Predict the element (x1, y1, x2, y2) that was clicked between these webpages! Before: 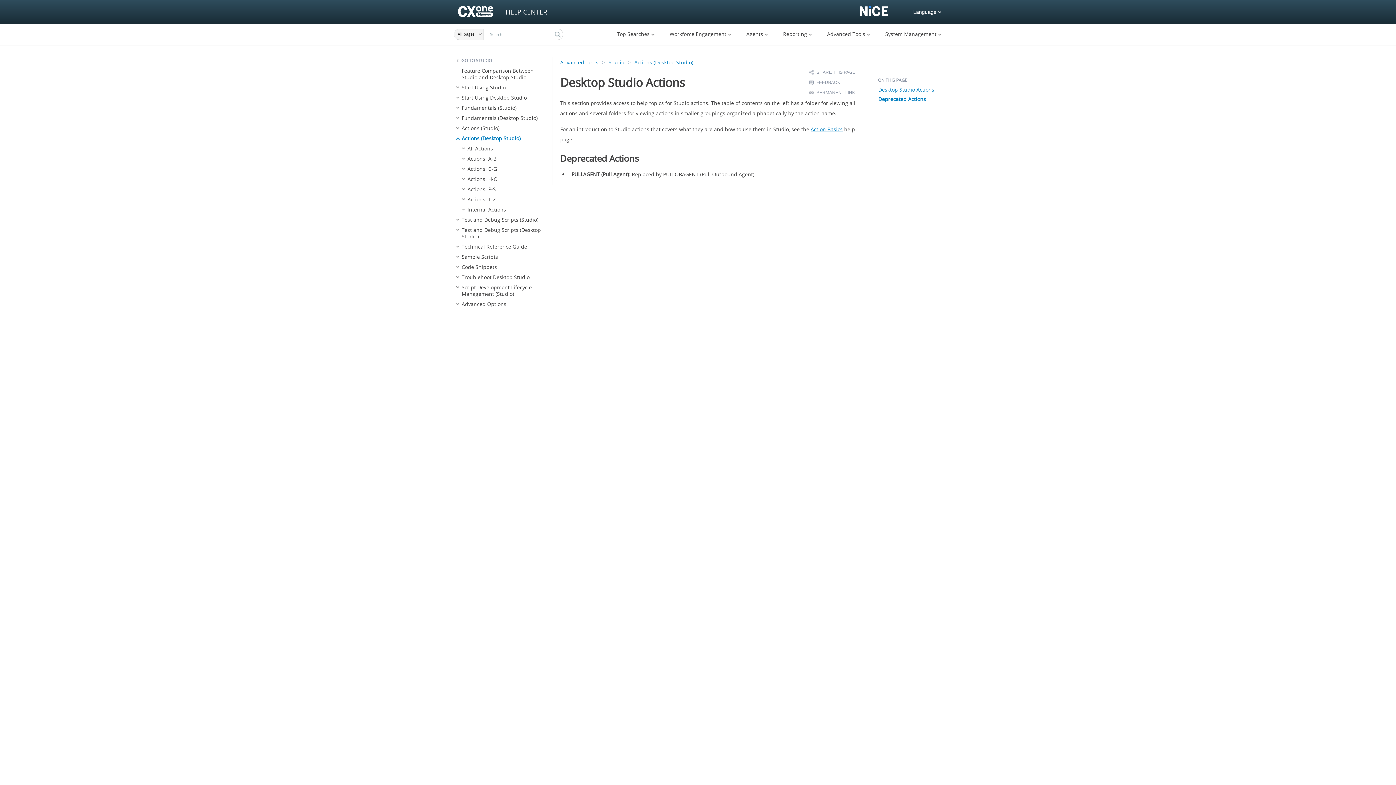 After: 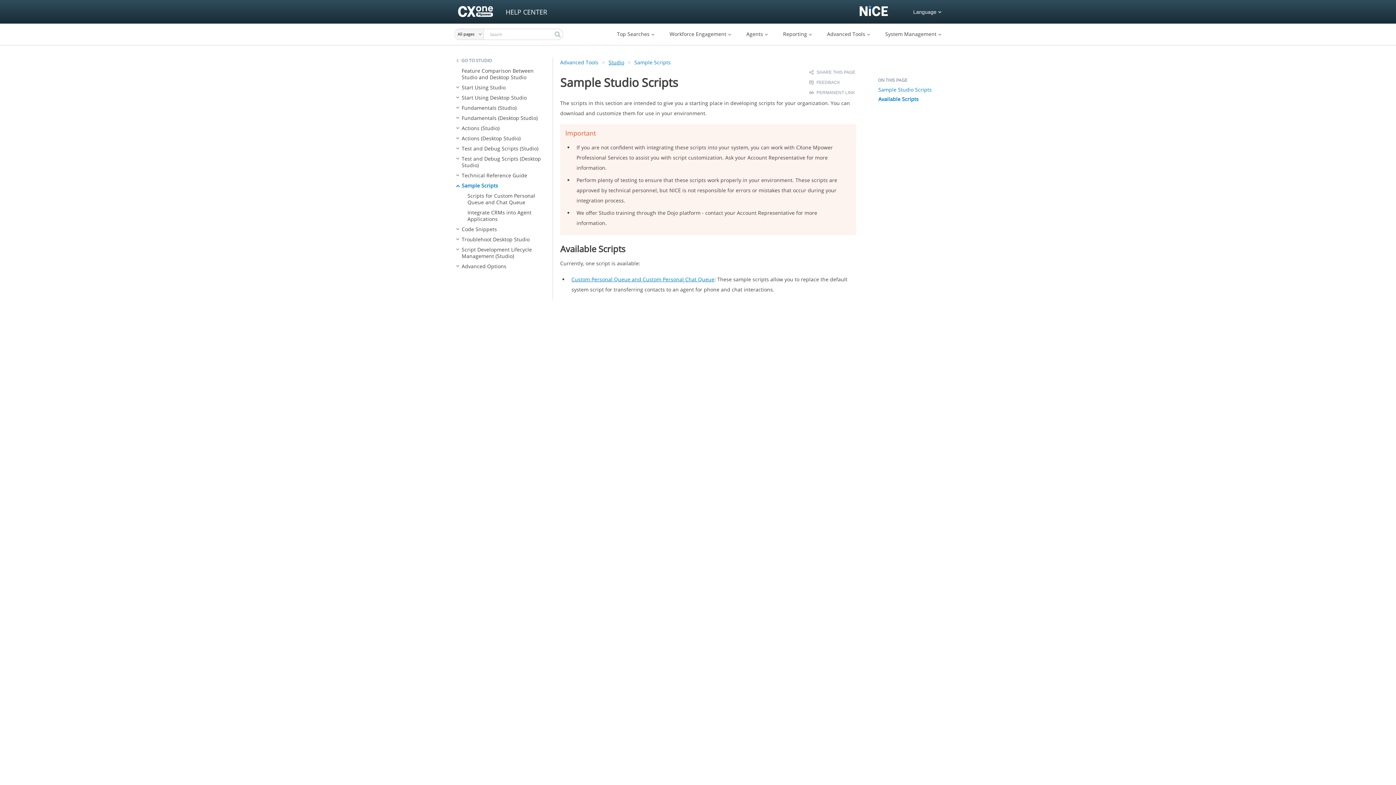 Action: label: Sample Scripts bbox: (456, 253, 545, 264)